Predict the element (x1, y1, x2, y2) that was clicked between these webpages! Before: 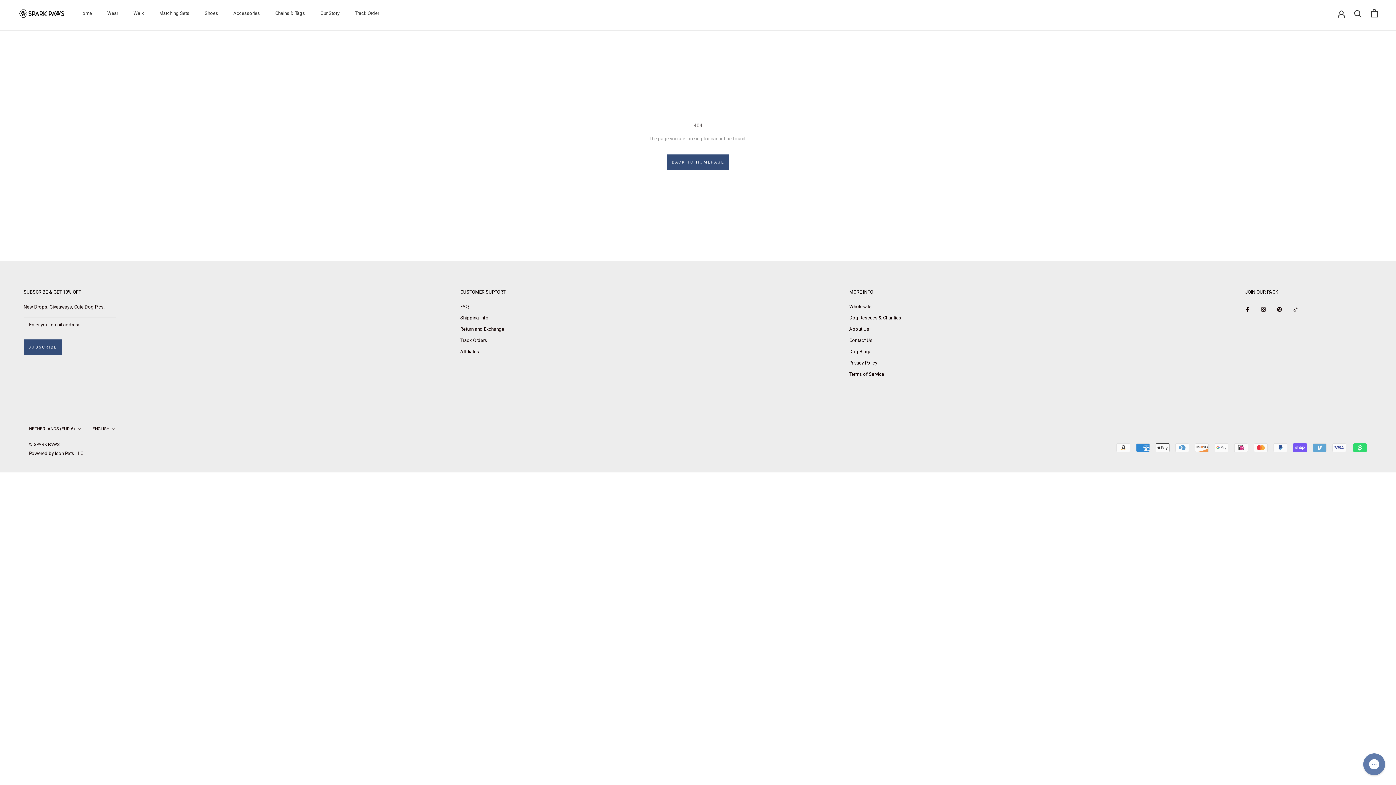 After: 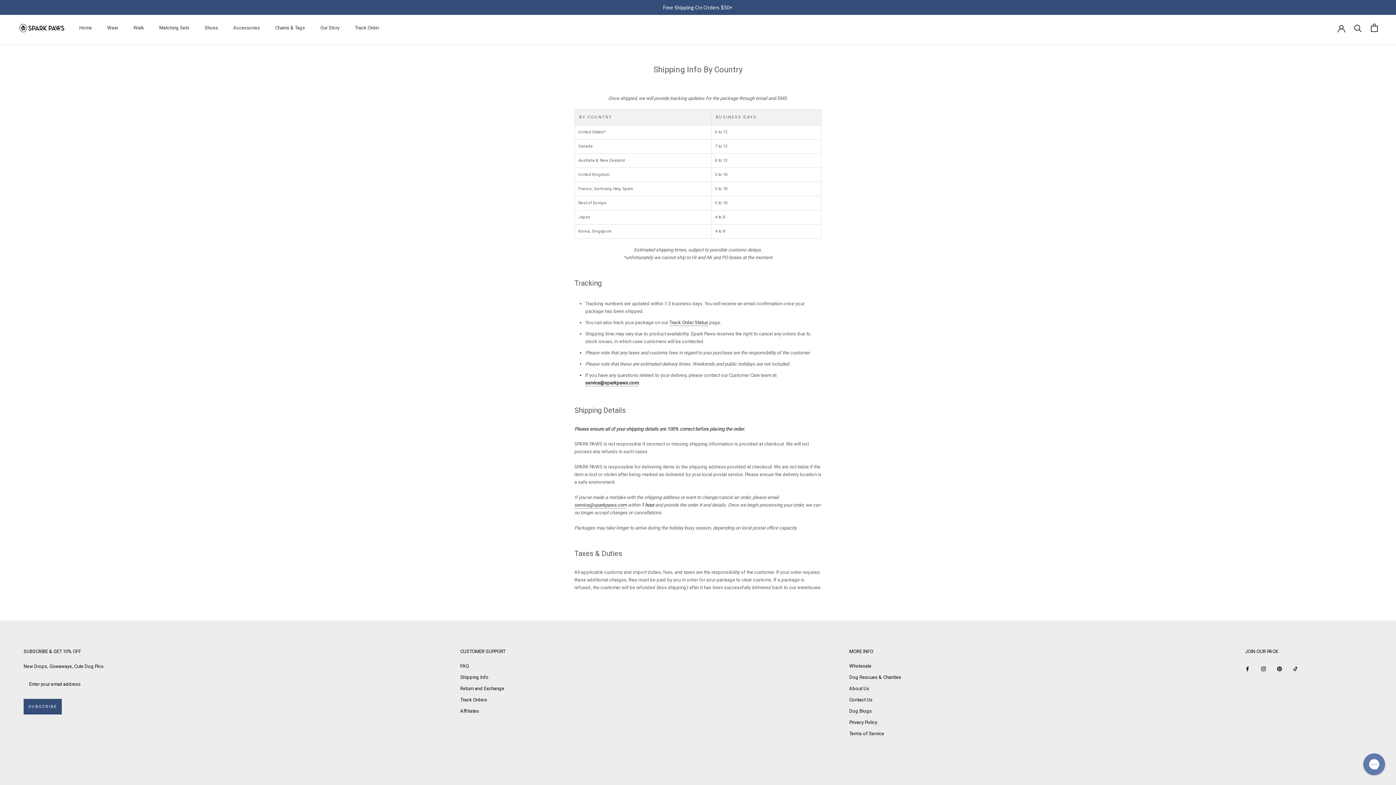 Action: bbox: (460, 314, 505, 321) label: Shipping Info